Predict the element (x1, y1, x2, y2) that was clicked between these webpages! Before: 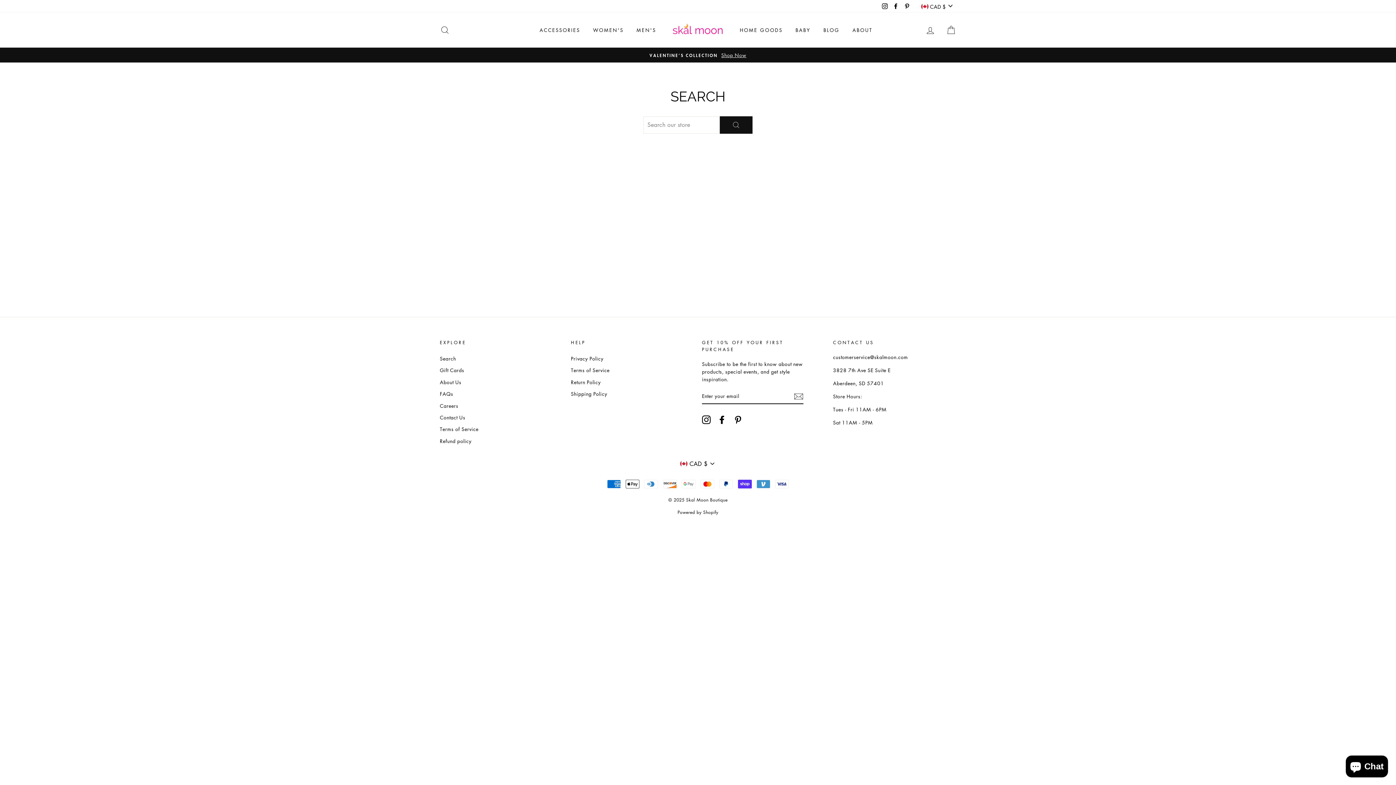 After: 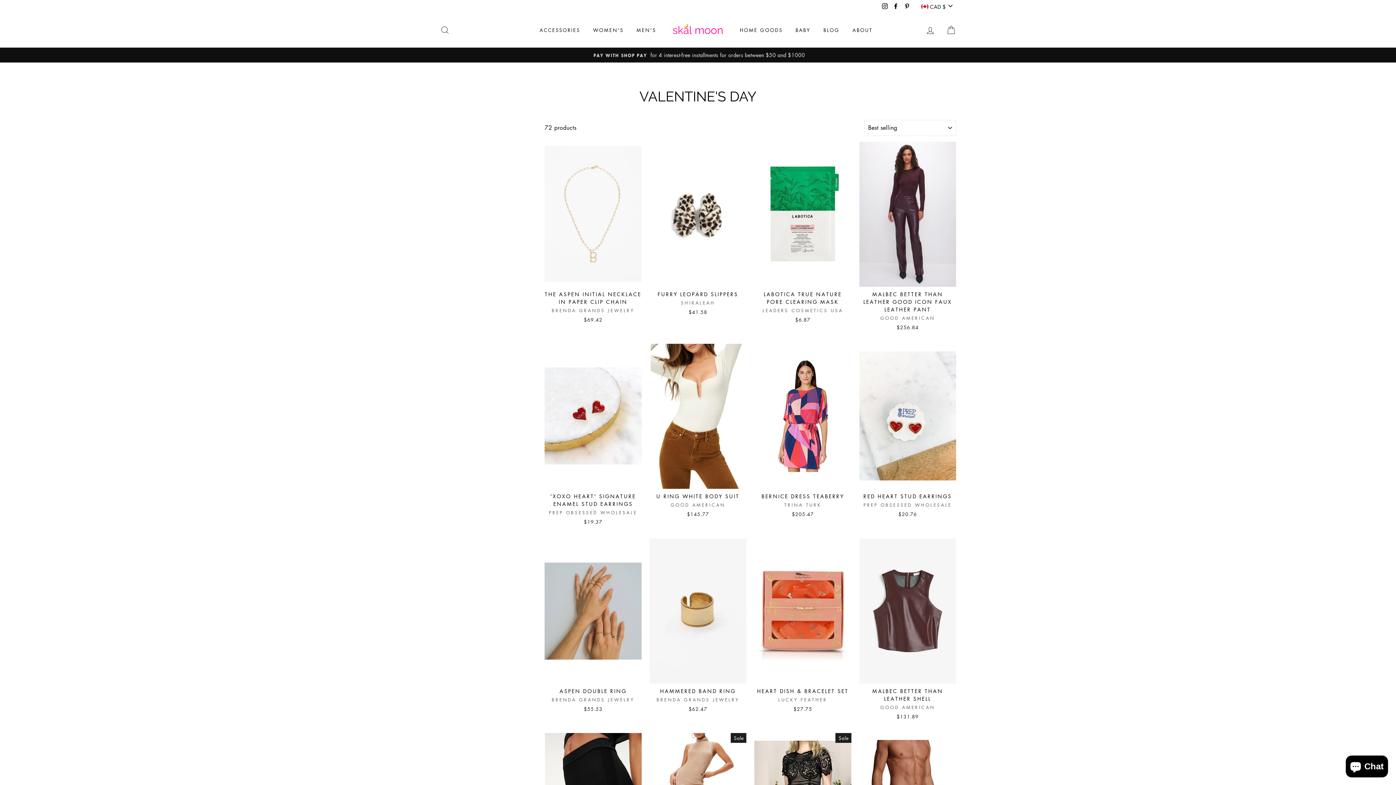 Action: label: VALENTINE’S COLLECTION Shop Now bbox: (441, 51, 954, 58)